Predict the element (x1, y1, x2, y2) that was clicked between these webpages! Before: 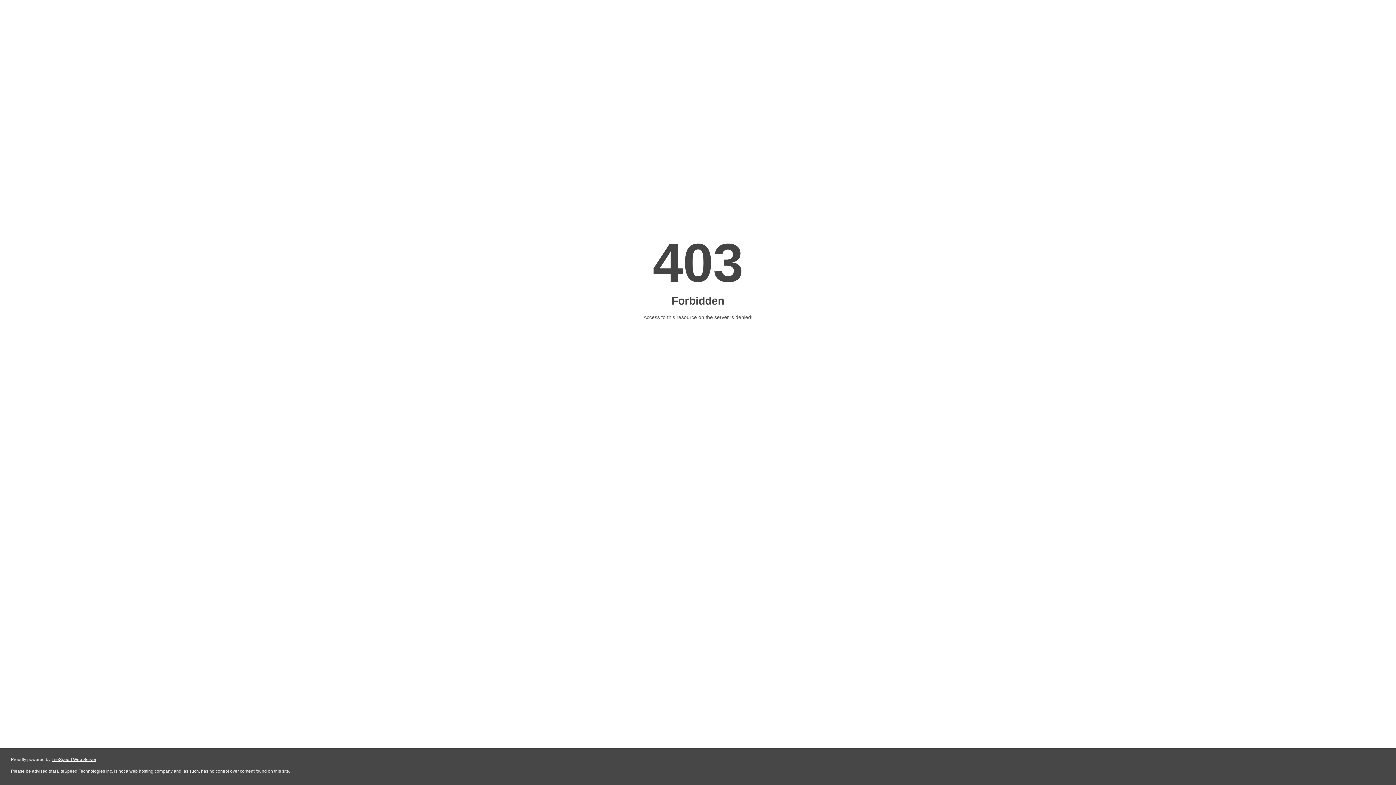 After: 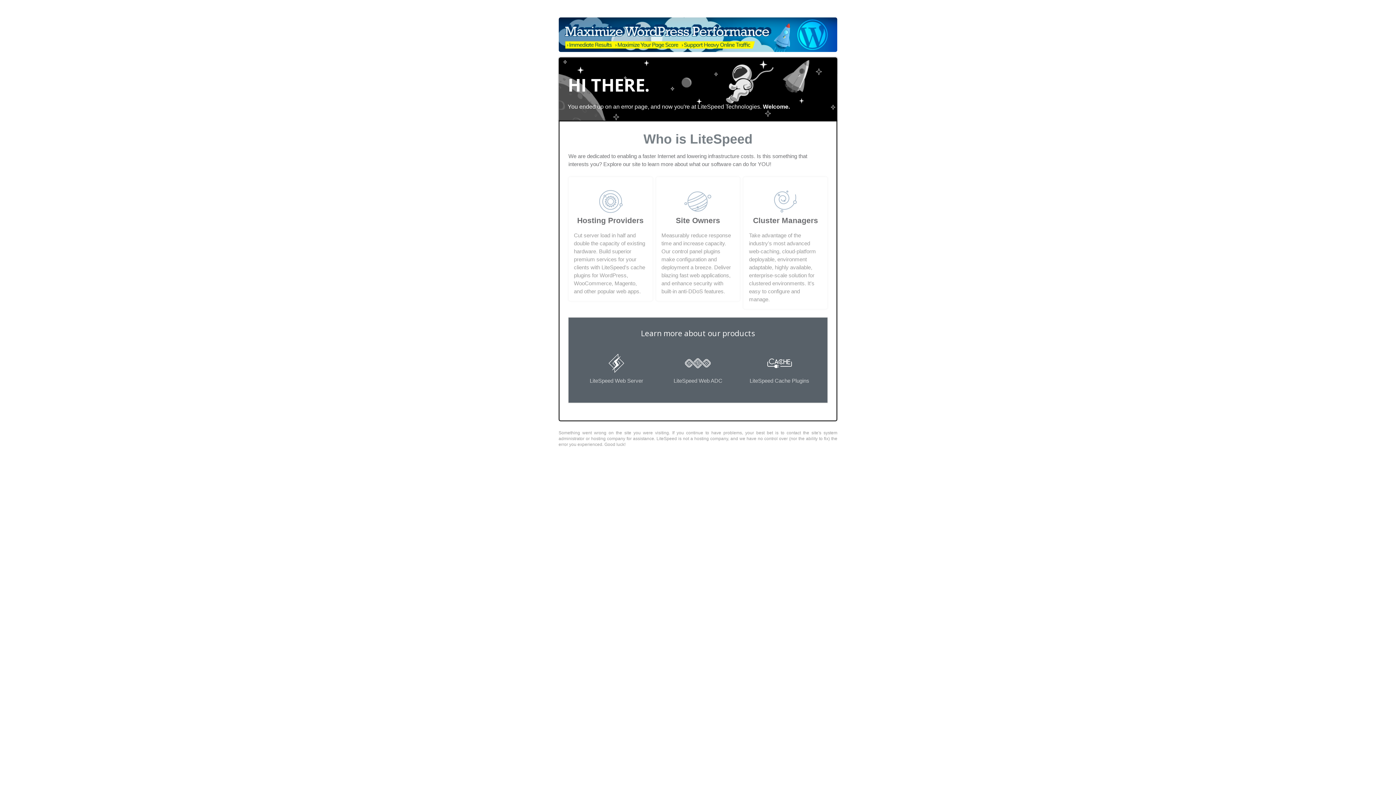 Action: label: LiteSpeed Web Server bbox: (51, 757, 96, 762)